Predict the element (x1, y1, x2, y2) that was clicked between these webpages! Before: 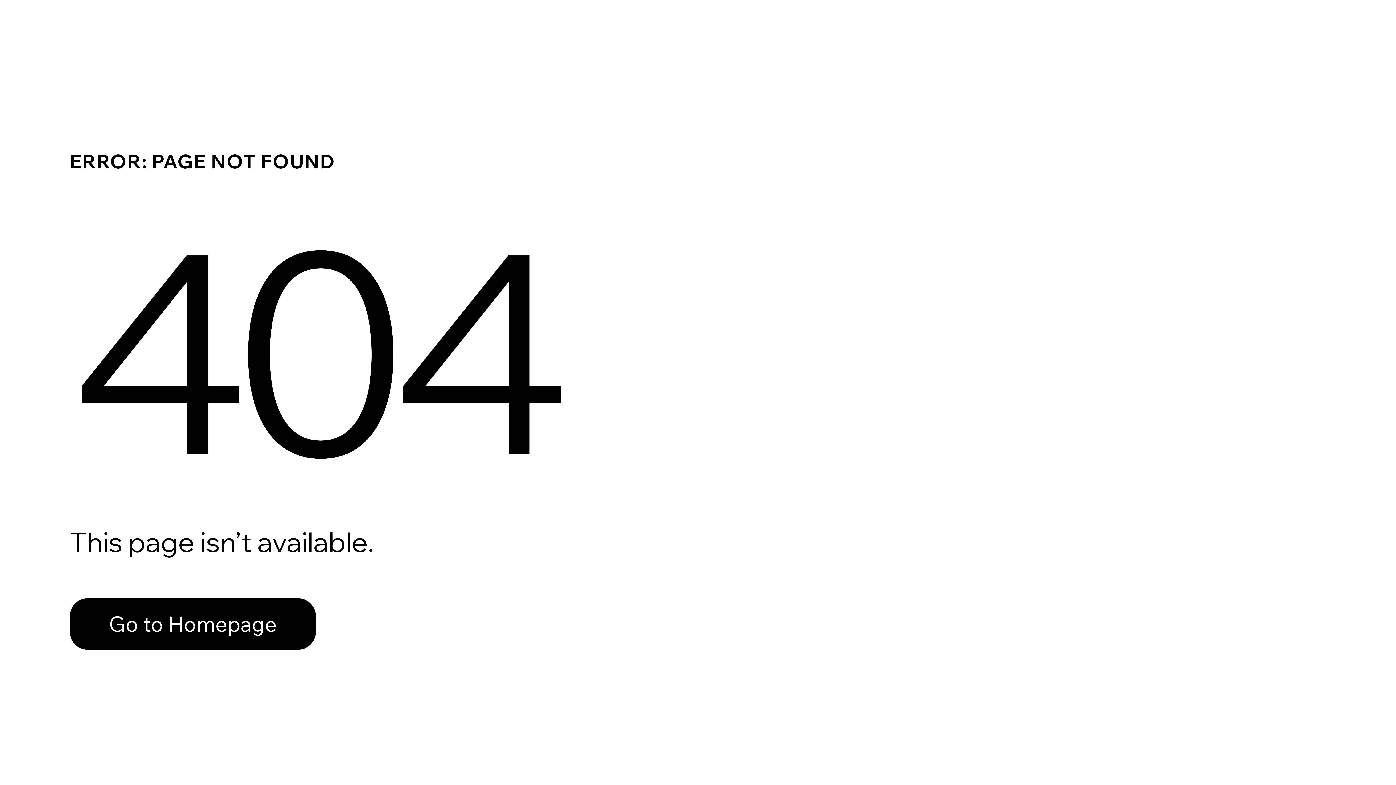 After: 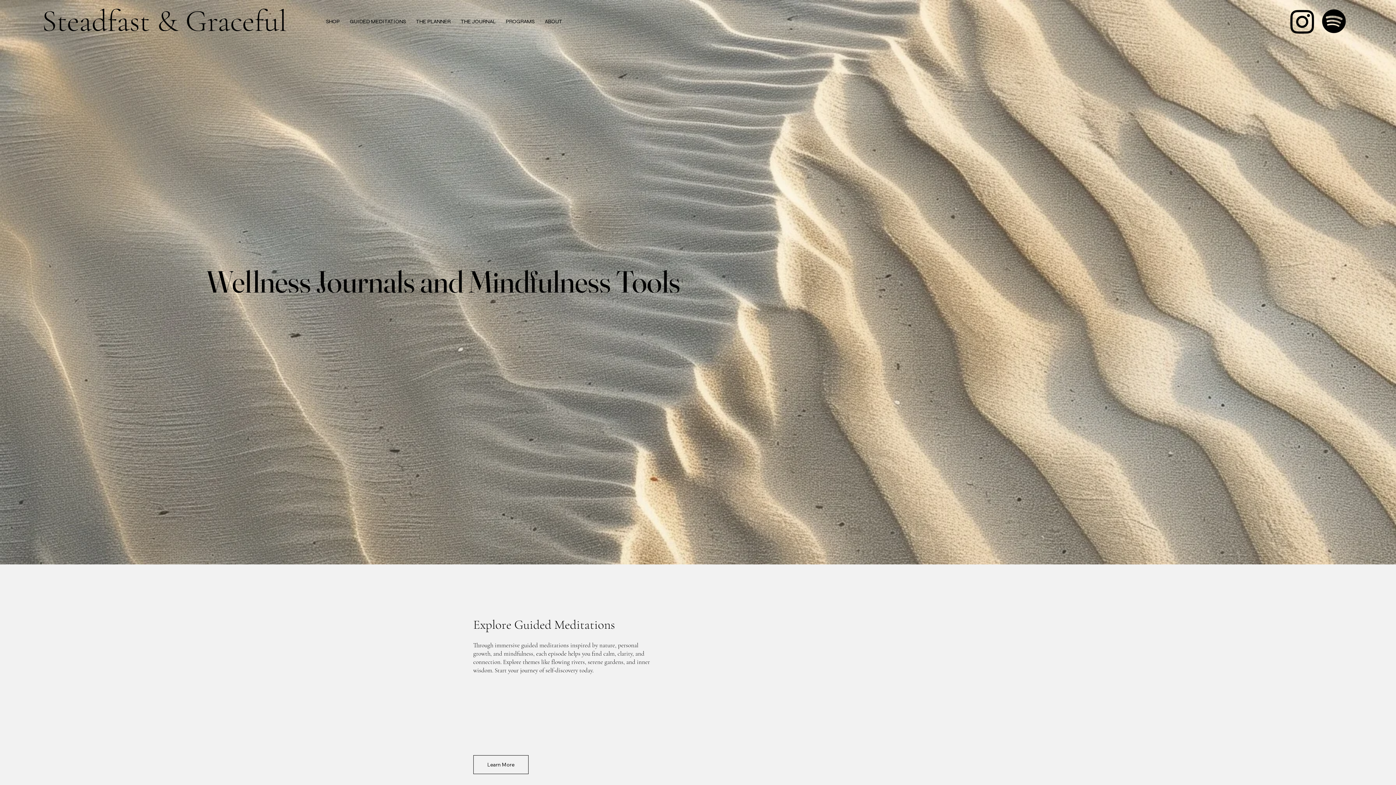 Action: bbox: (69, 582, 768, 659) label: Go to Homepage